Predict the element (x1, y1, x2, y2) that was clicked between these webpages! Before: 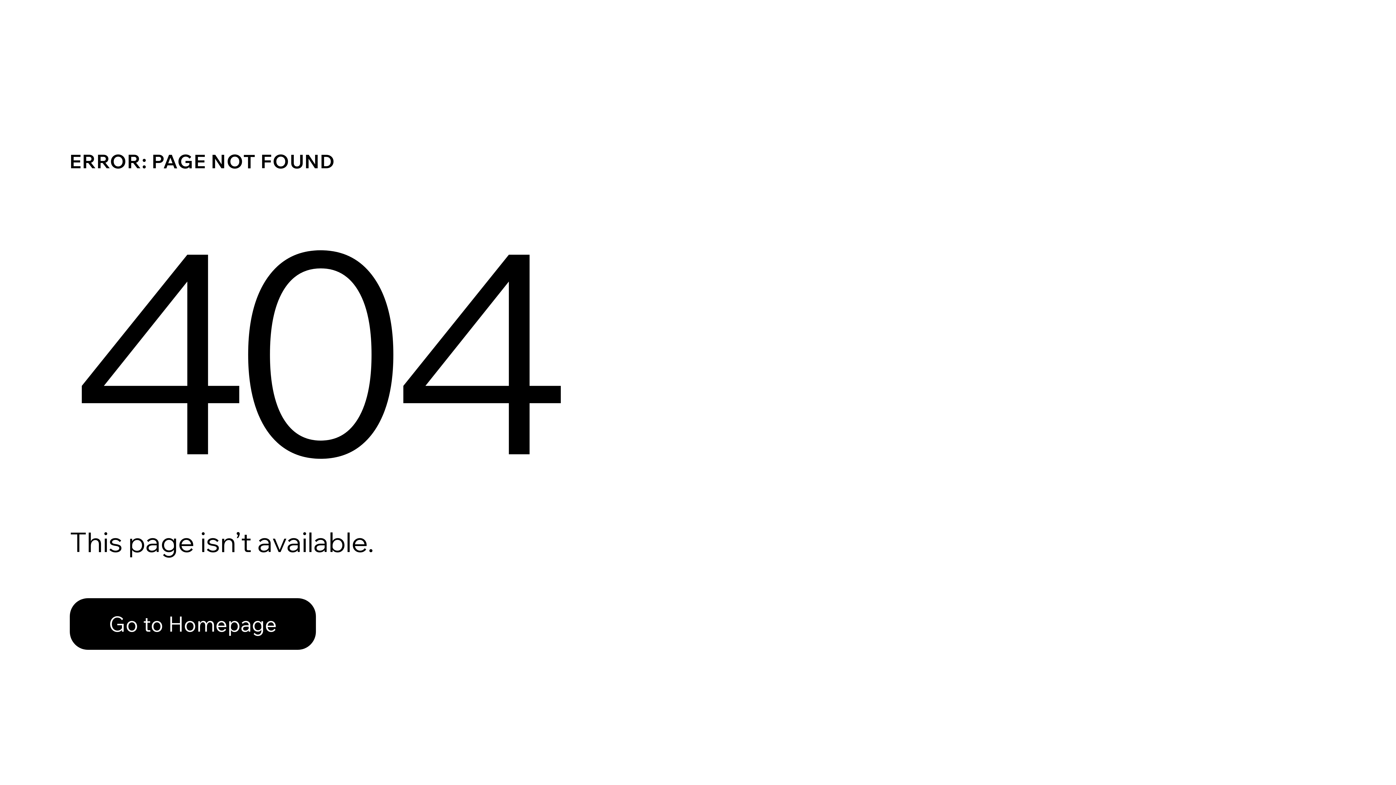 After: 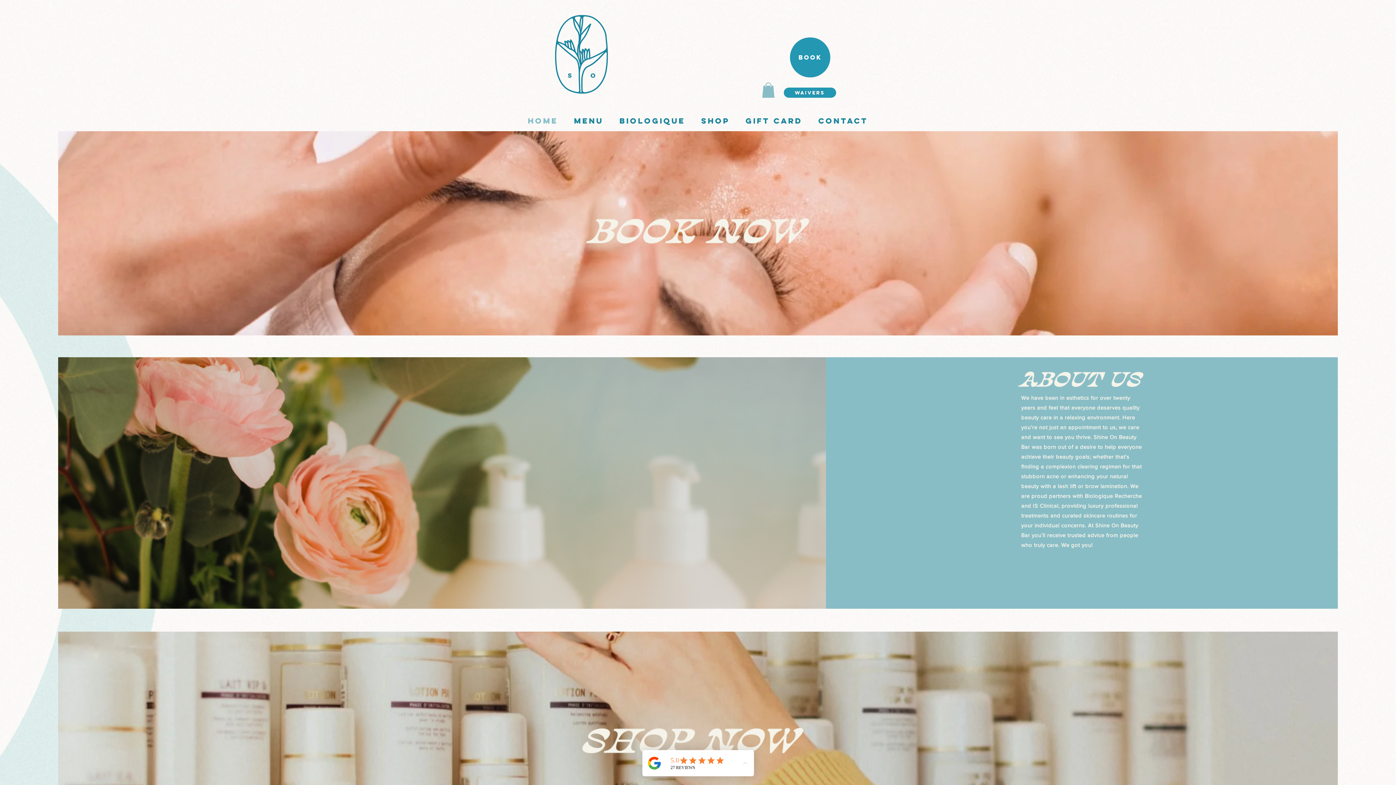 Action: bbox: (69, 582, 768, 659) label: Go to Homepage